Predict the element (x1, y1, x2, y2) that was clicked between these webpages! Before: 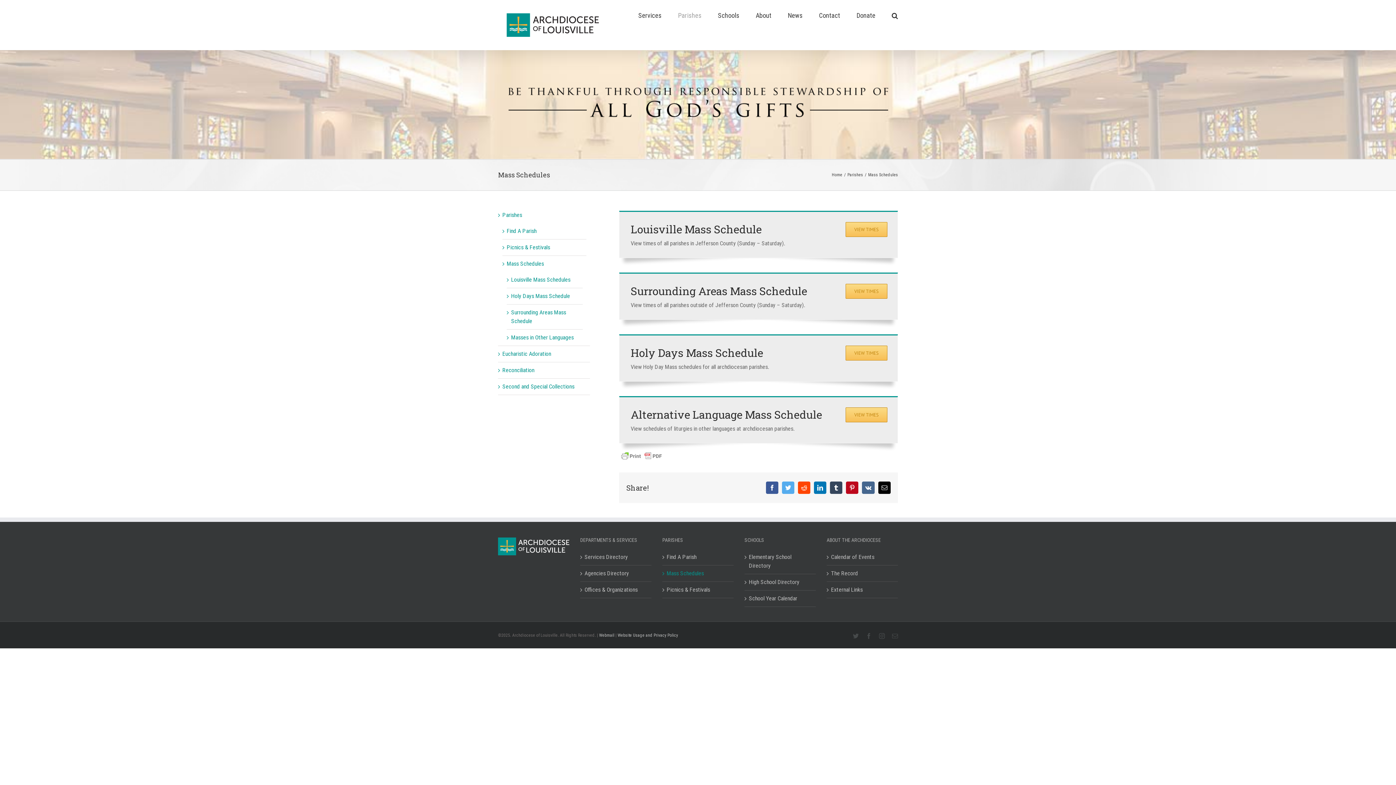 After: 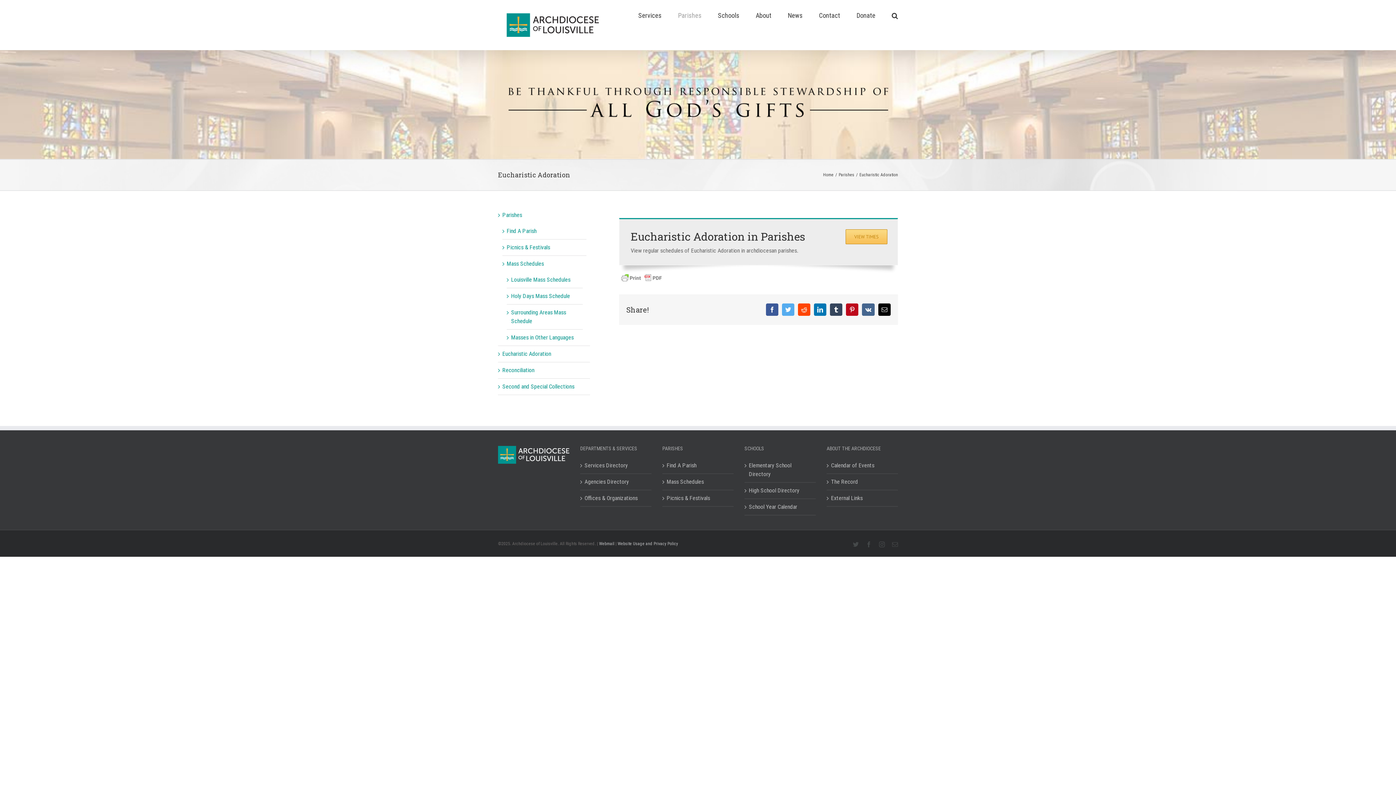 Action: bbox: (502, 350, 551, 357) label: Eucharistic Adoration